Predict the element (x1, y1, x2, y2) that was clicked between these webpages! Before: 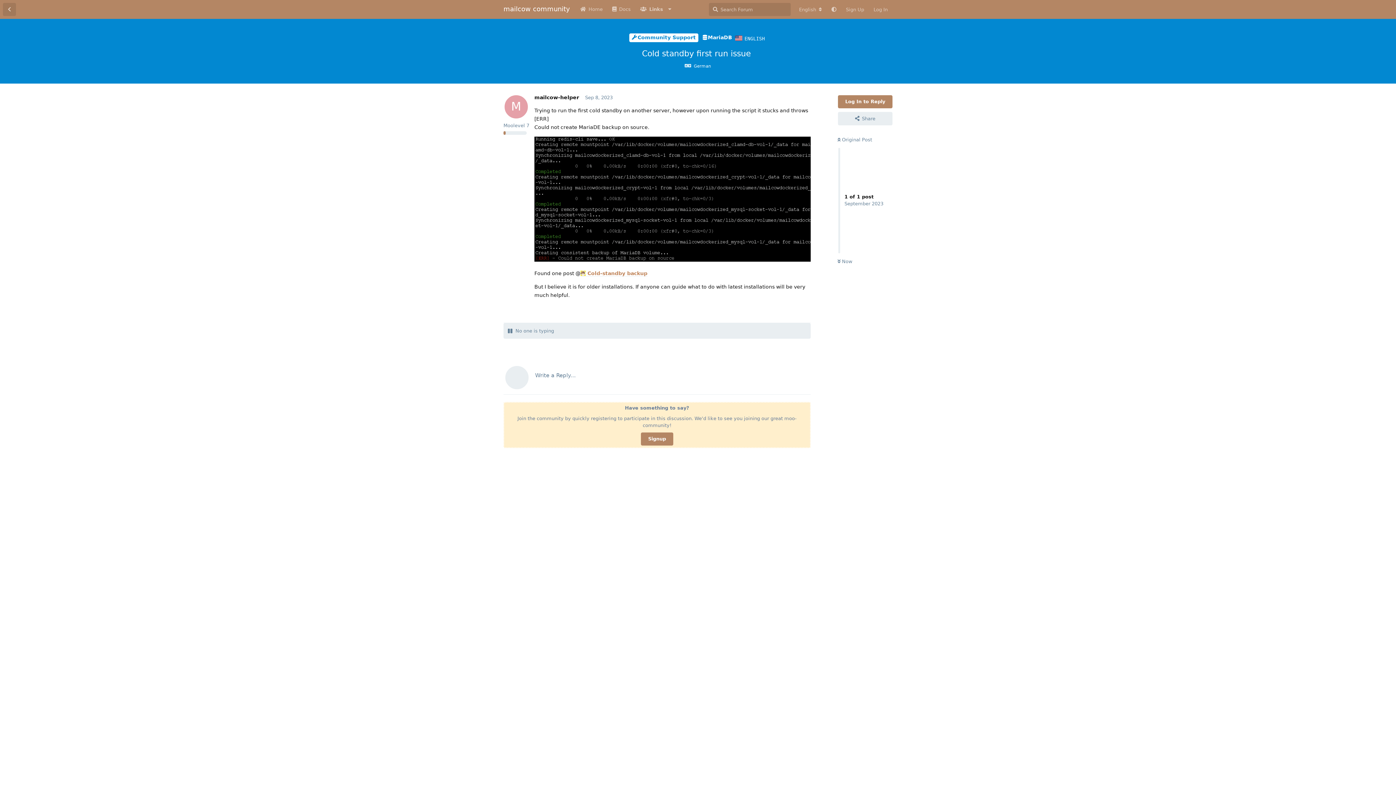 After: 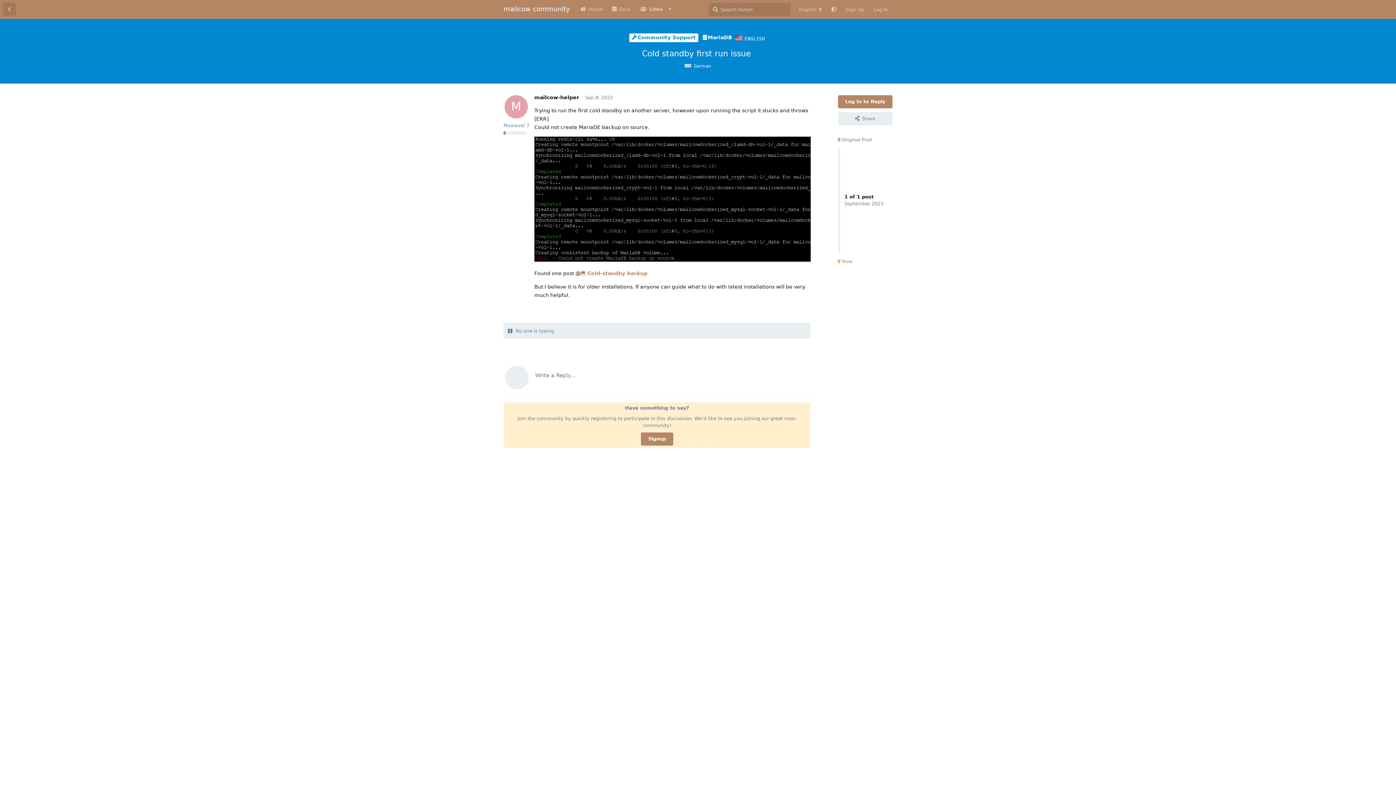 Action: label:  Now bbox: (837, 258, 852, 264)